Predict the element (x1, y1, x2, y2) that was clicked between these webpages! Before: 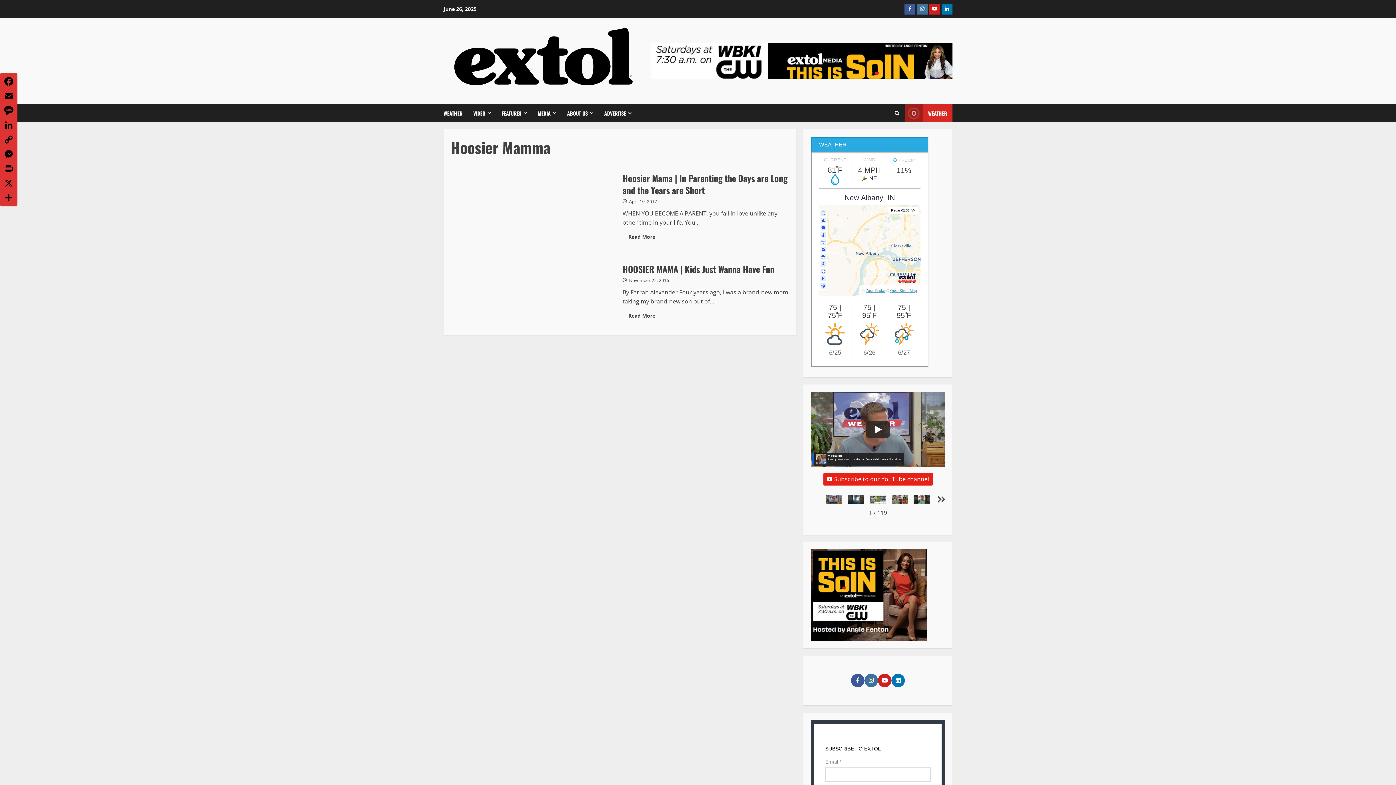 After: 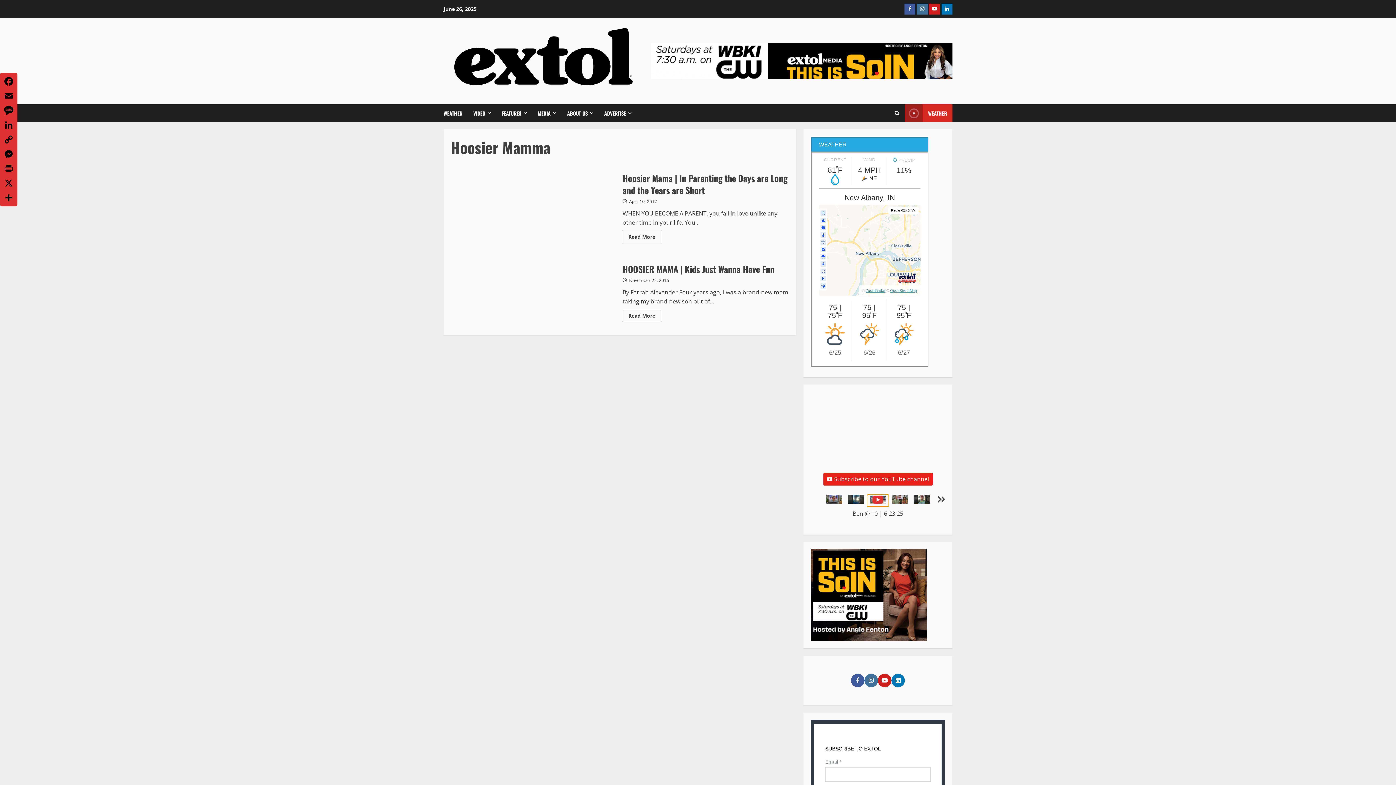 Action: bbox: (867, 494, 889, 506)